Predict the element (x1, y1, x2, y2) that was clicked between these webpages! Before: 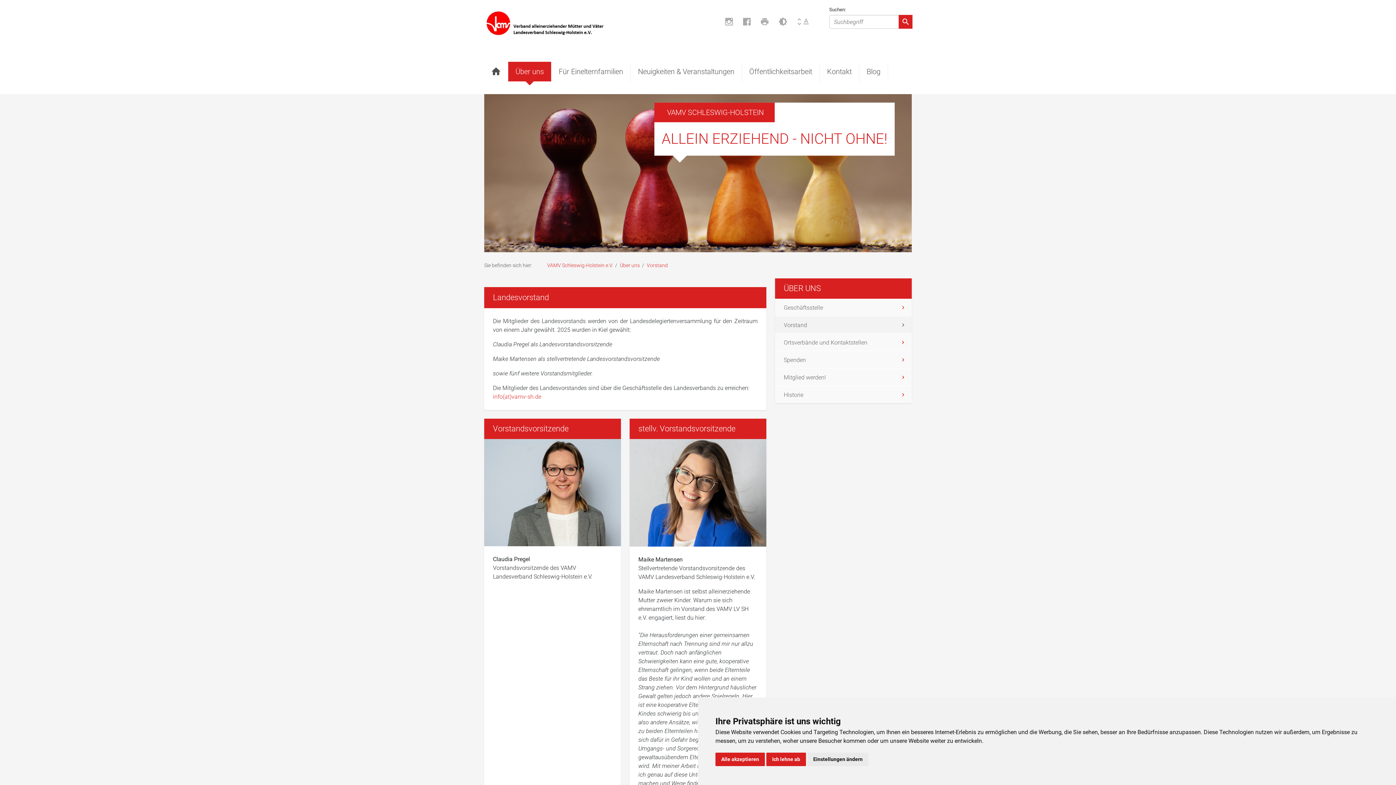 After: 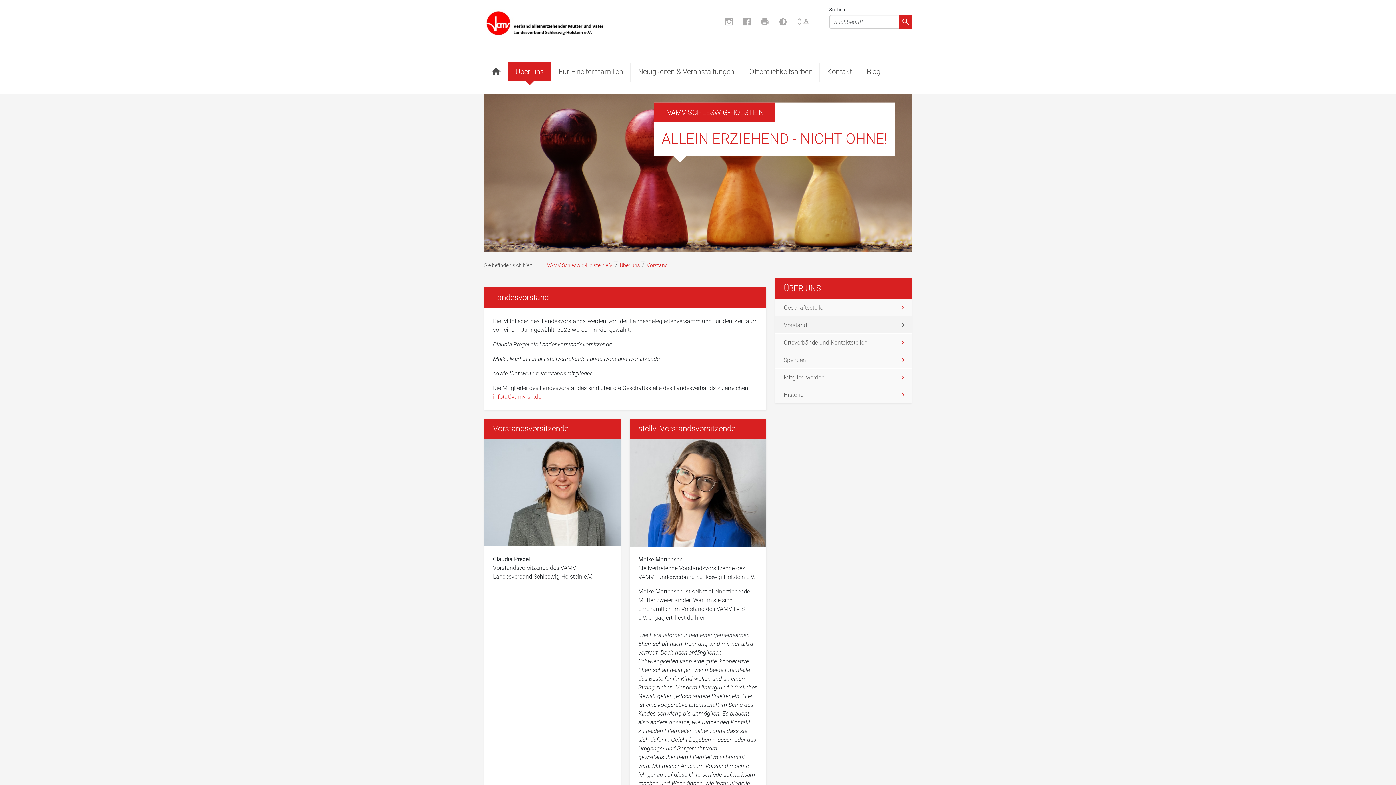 Action: label: Alle akzeptieren bbox: (715, 753, 765, 766)